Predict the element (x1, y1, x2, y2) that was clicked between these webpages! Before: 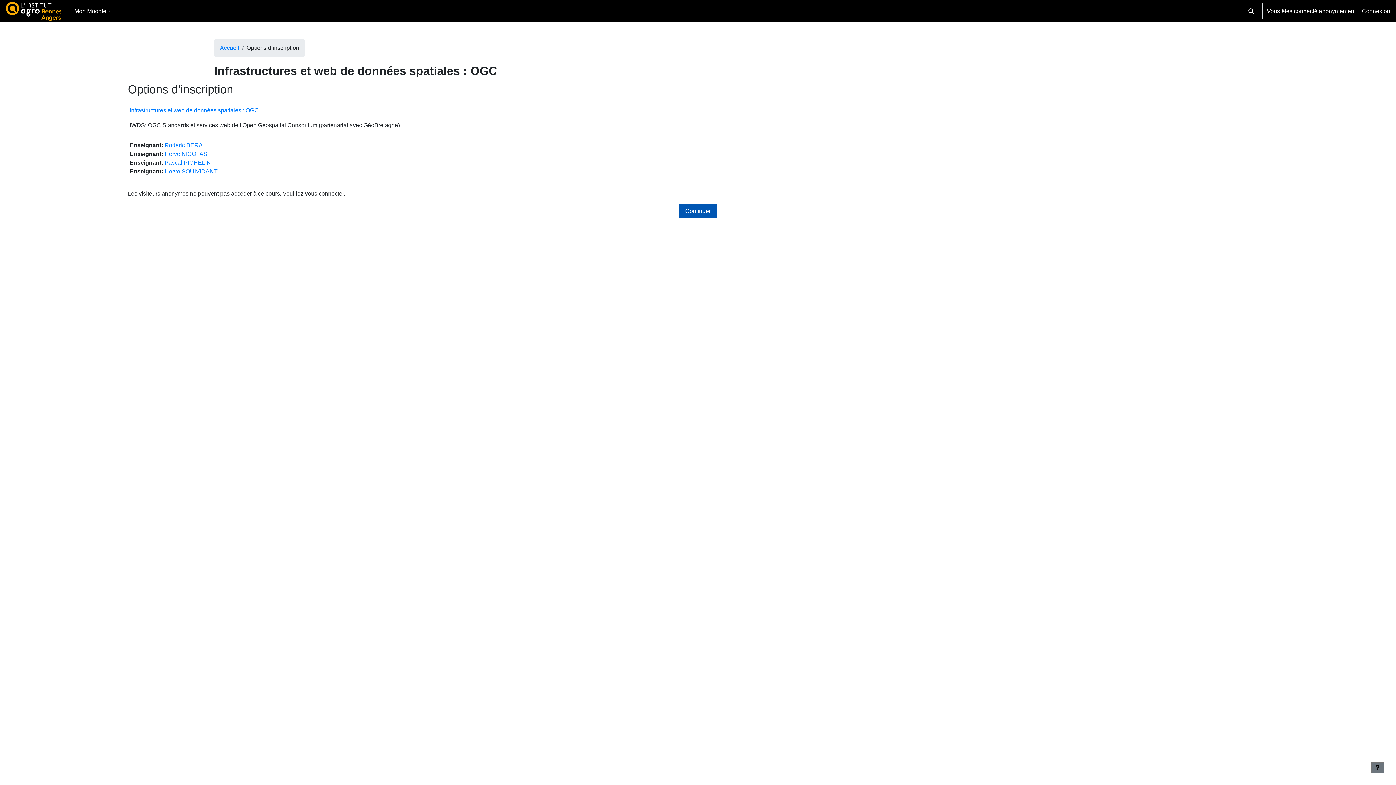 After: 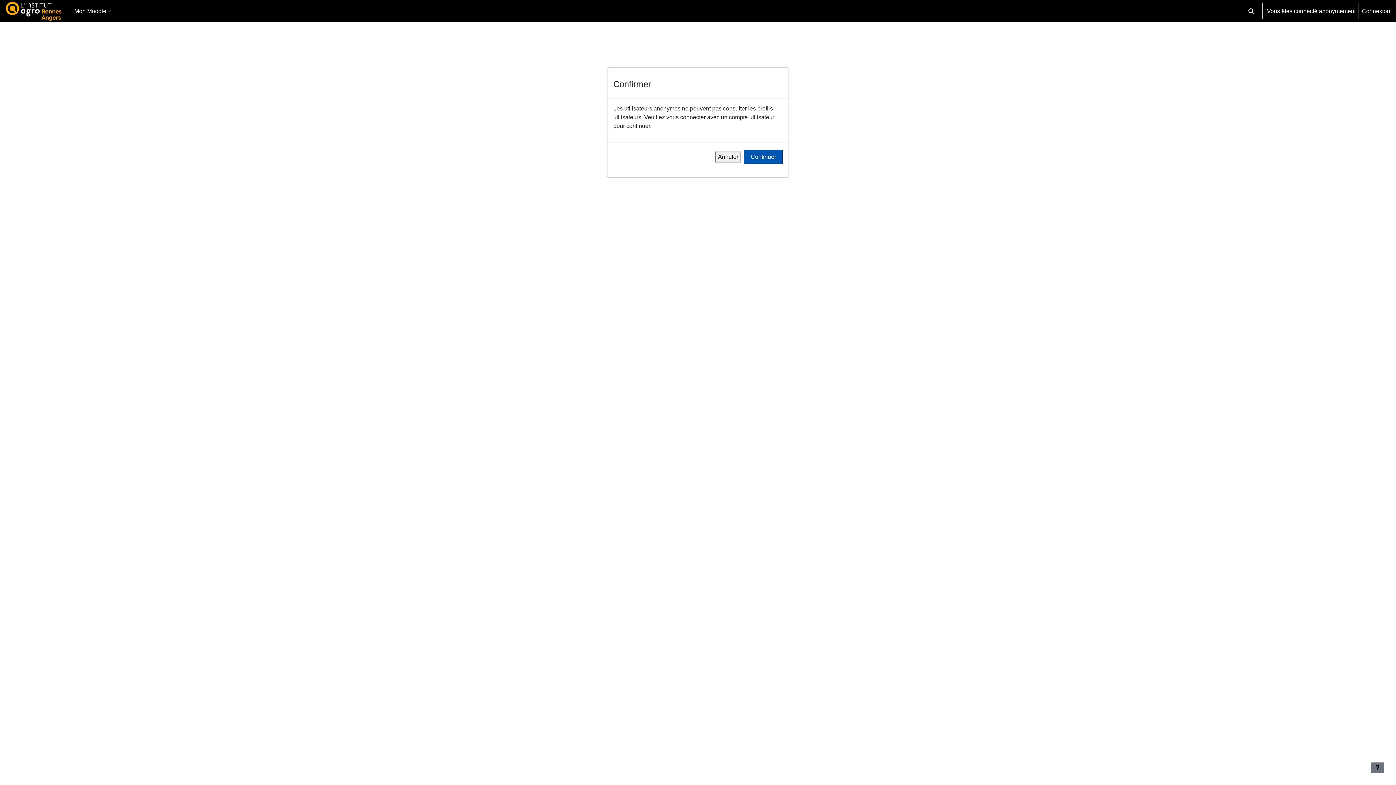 Action: label: Pascal PICHELIN bbox: (164, 159, 211, 165)